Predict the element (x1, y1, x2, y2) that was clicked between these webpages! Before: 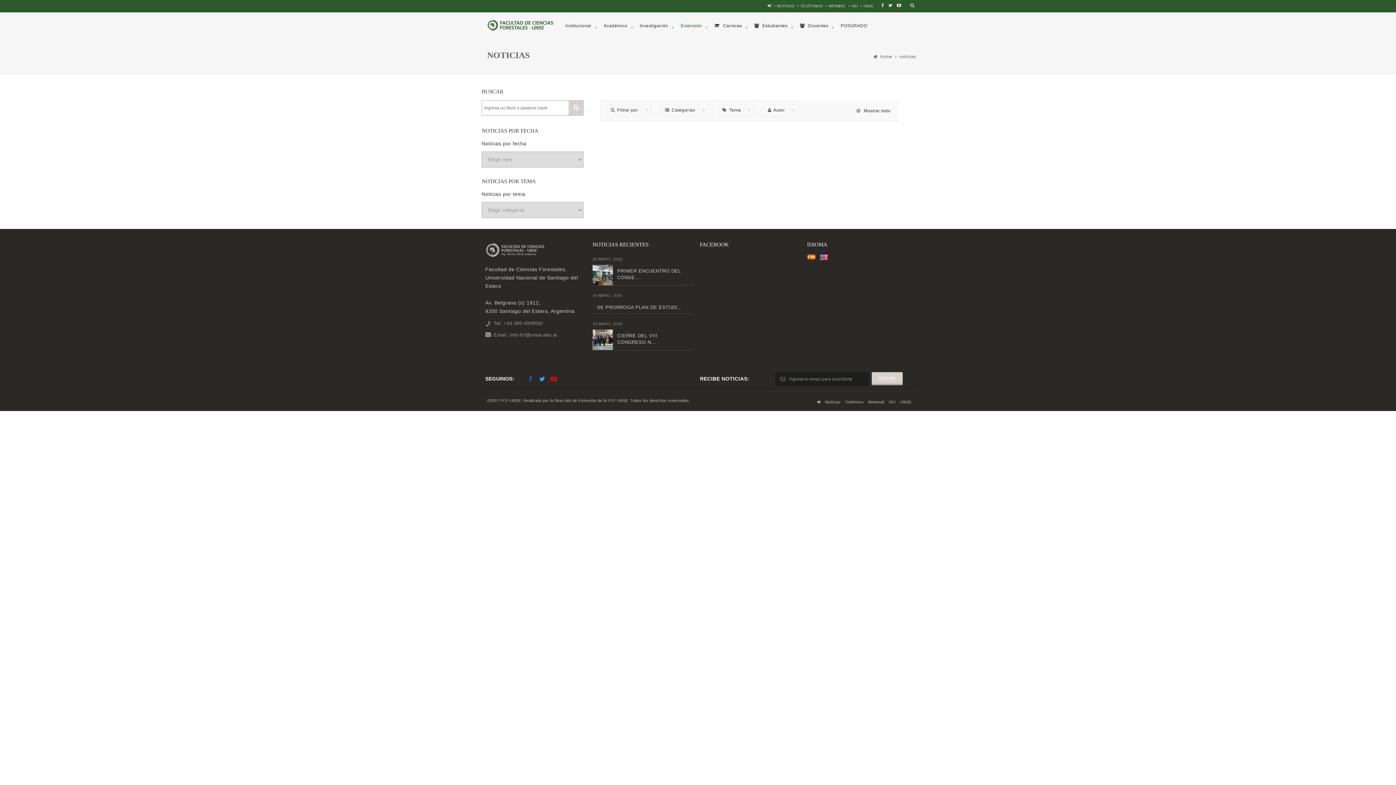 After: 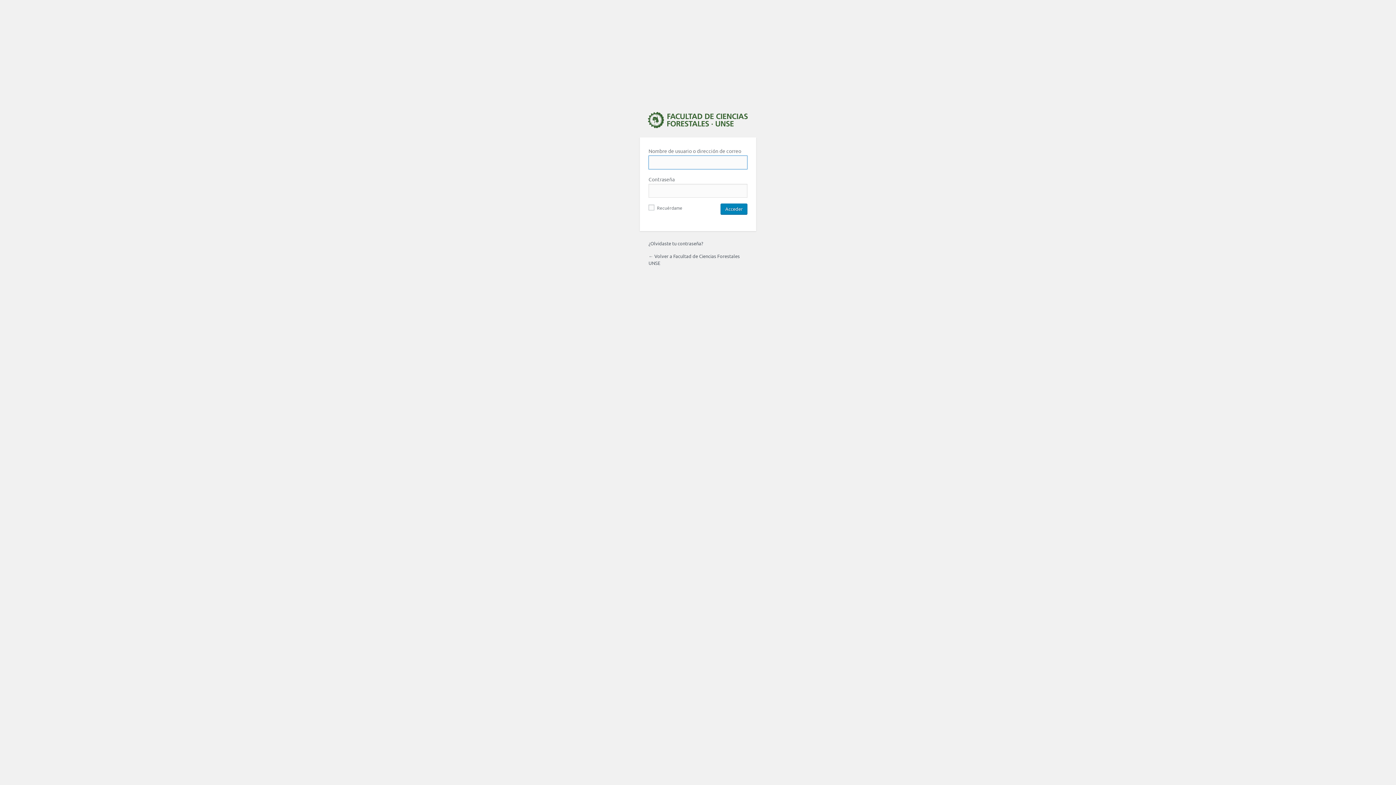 Action: bbox: (817, 400, 820, 404)